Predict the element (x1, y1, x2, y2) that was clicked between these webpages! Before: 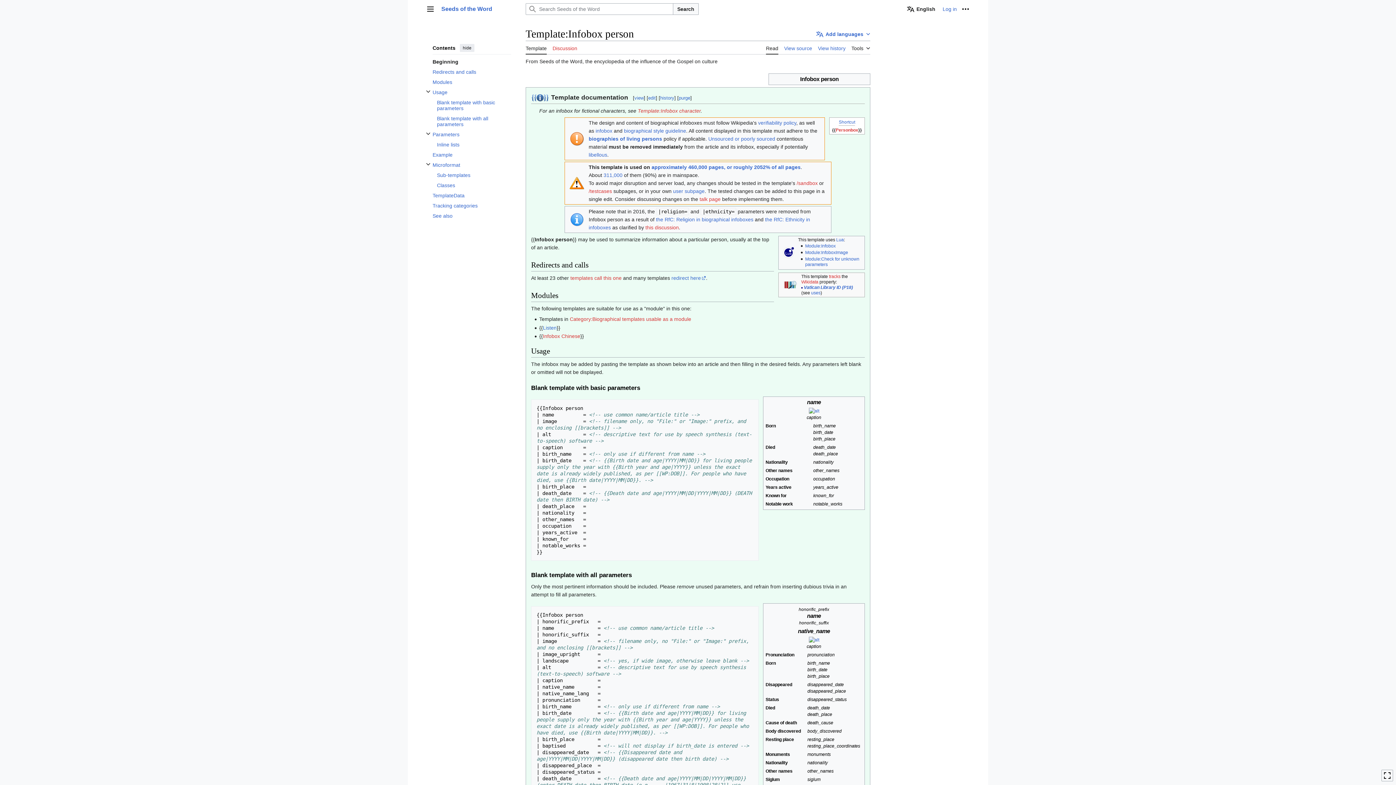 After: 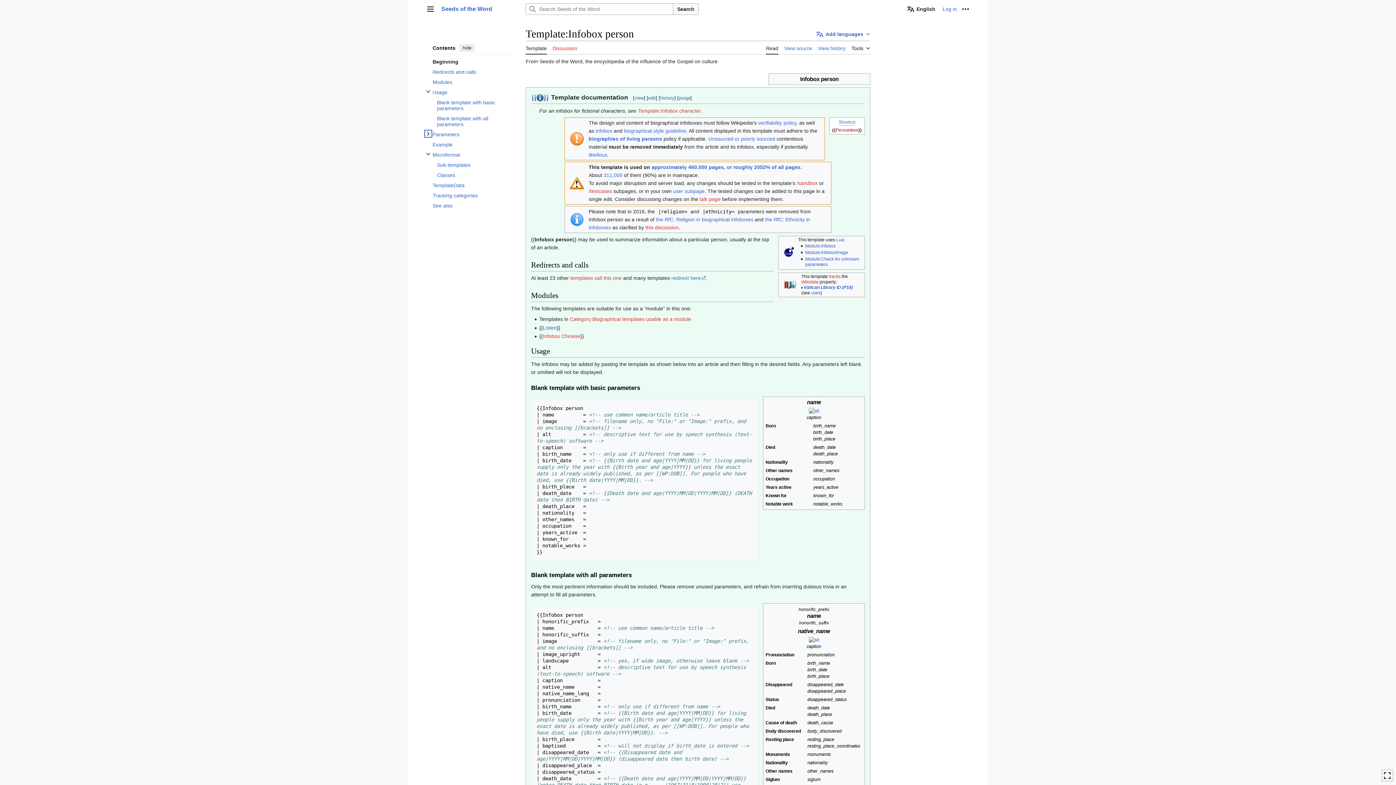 Action: label: Toggle Parameters subsection bbox: (424, 129, 432, 137)